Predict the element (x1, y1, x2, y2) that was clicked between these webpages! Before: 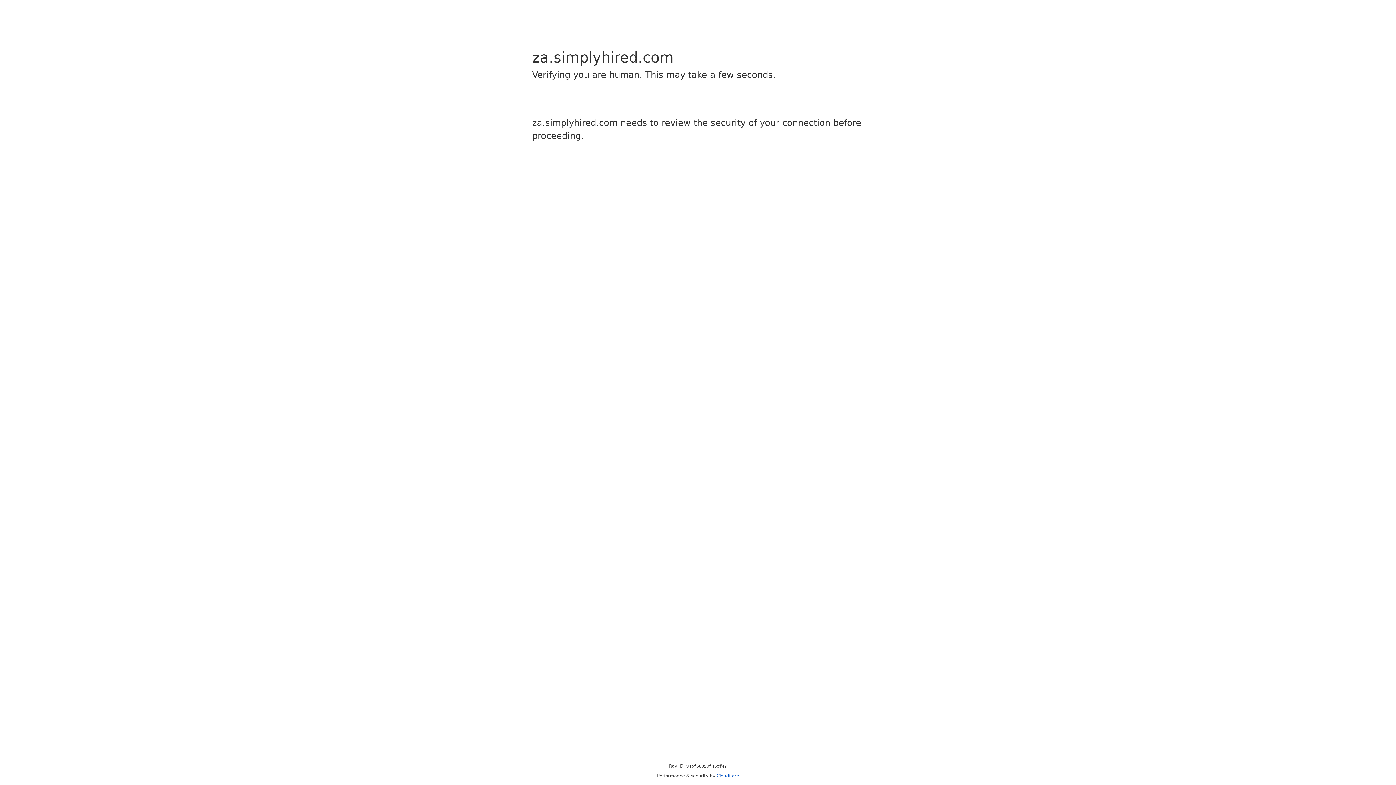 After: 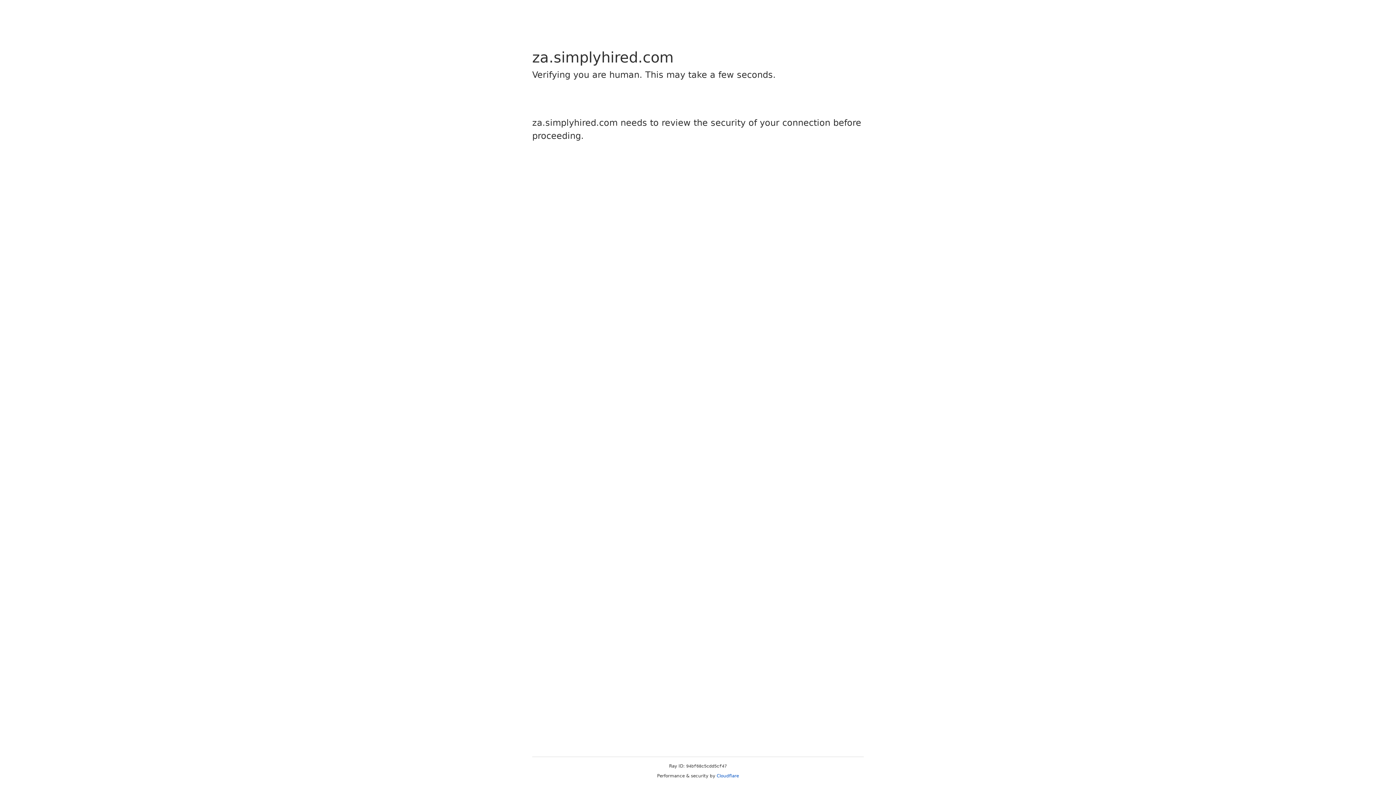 Action: bbox: (716, 773, 739, 778) label: Cloudflare